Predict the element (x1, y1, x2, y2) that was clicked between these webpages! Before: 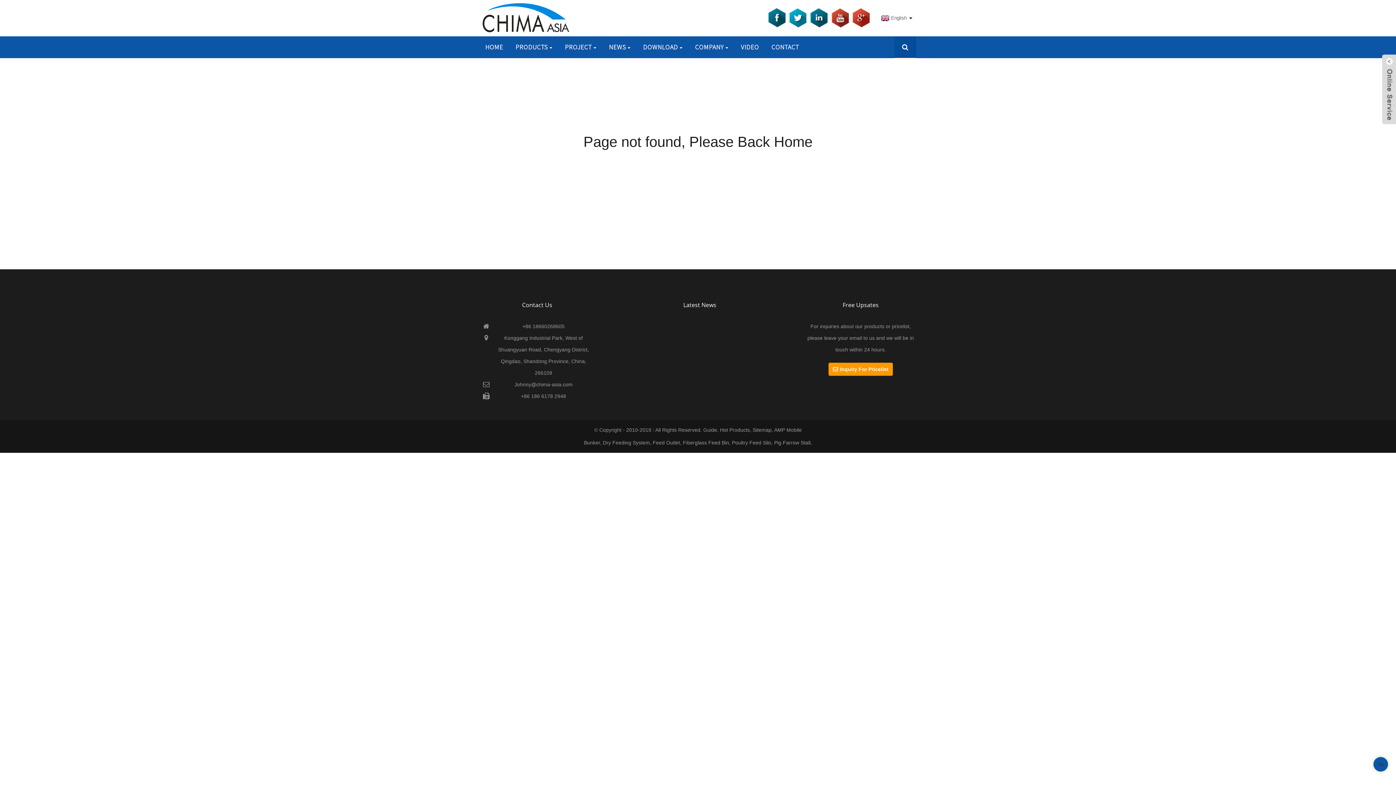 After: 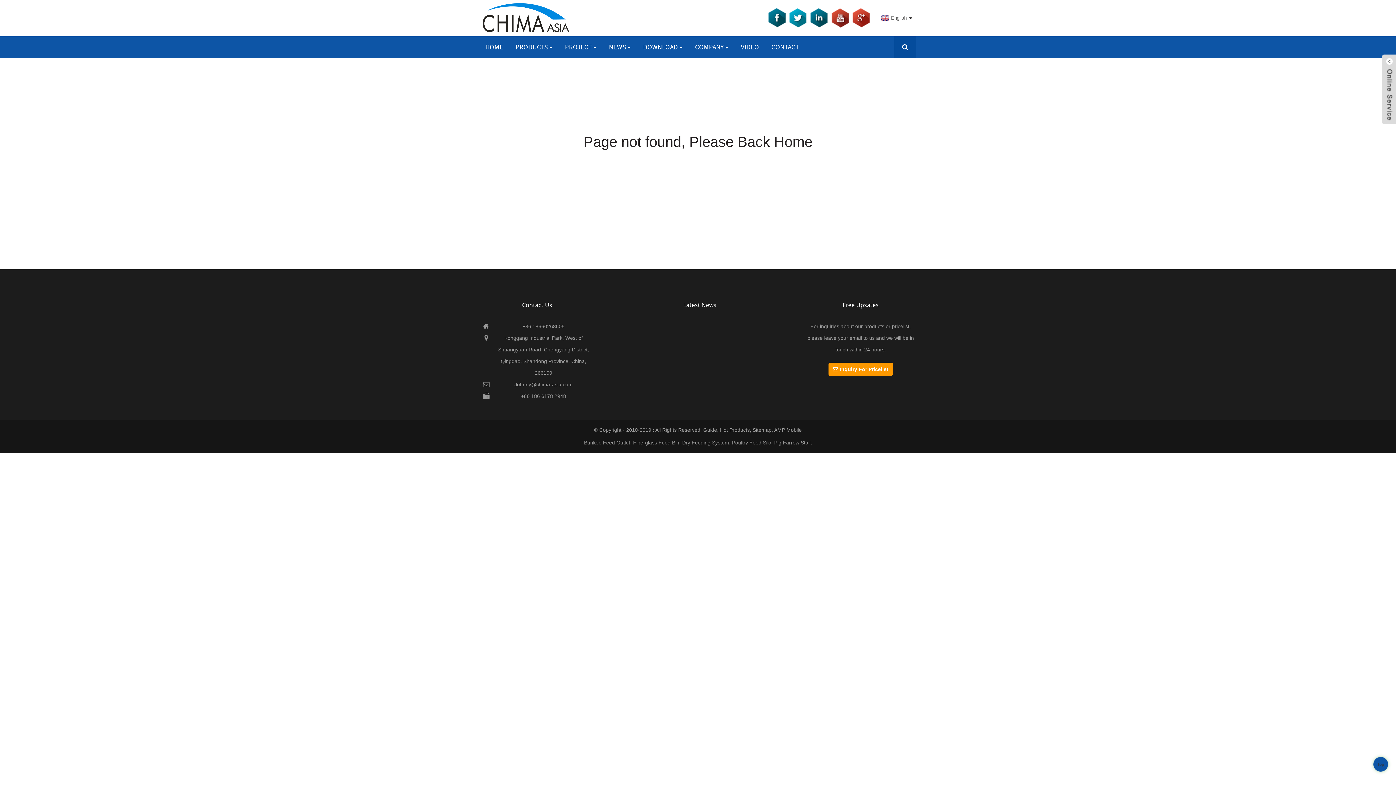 Action: label: VIDEO bbox: (735, 36, 764, 58)